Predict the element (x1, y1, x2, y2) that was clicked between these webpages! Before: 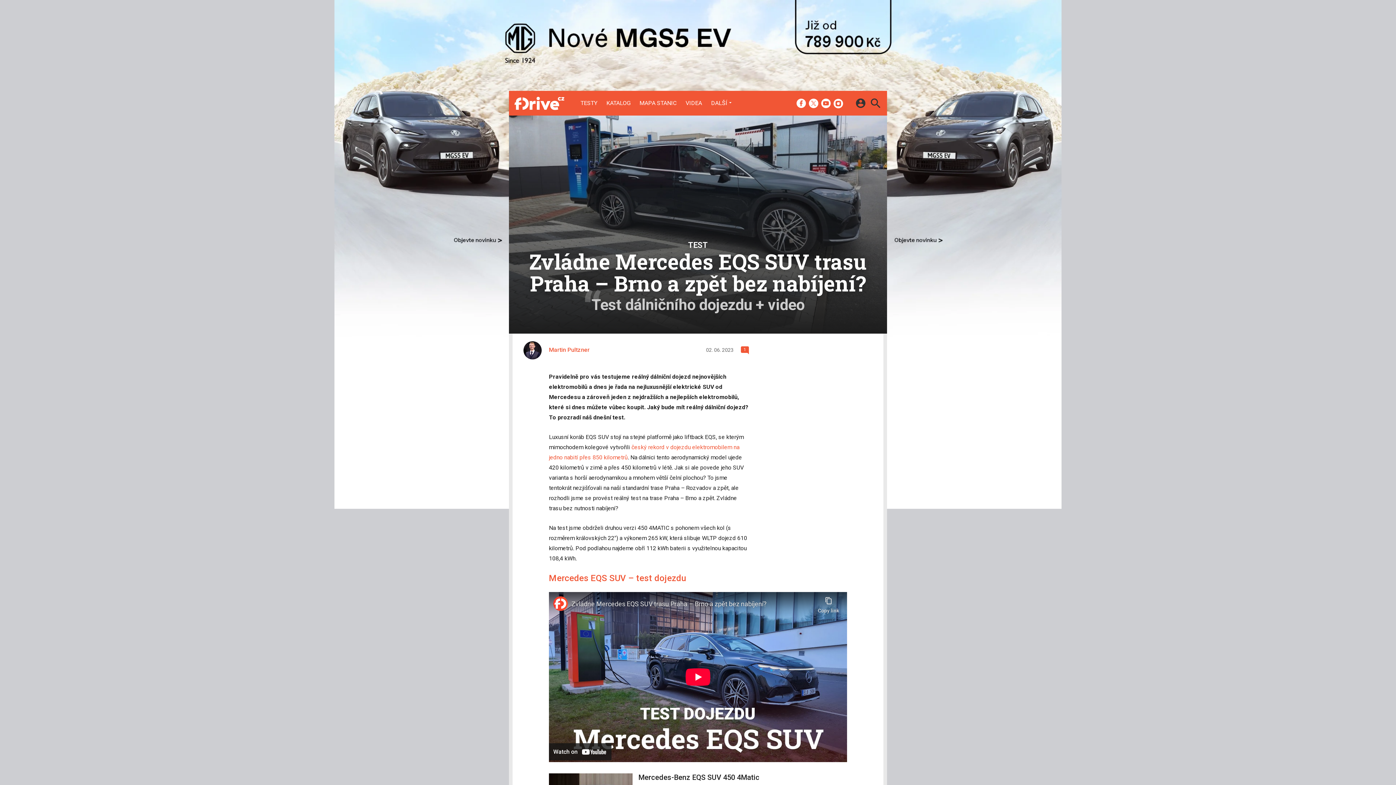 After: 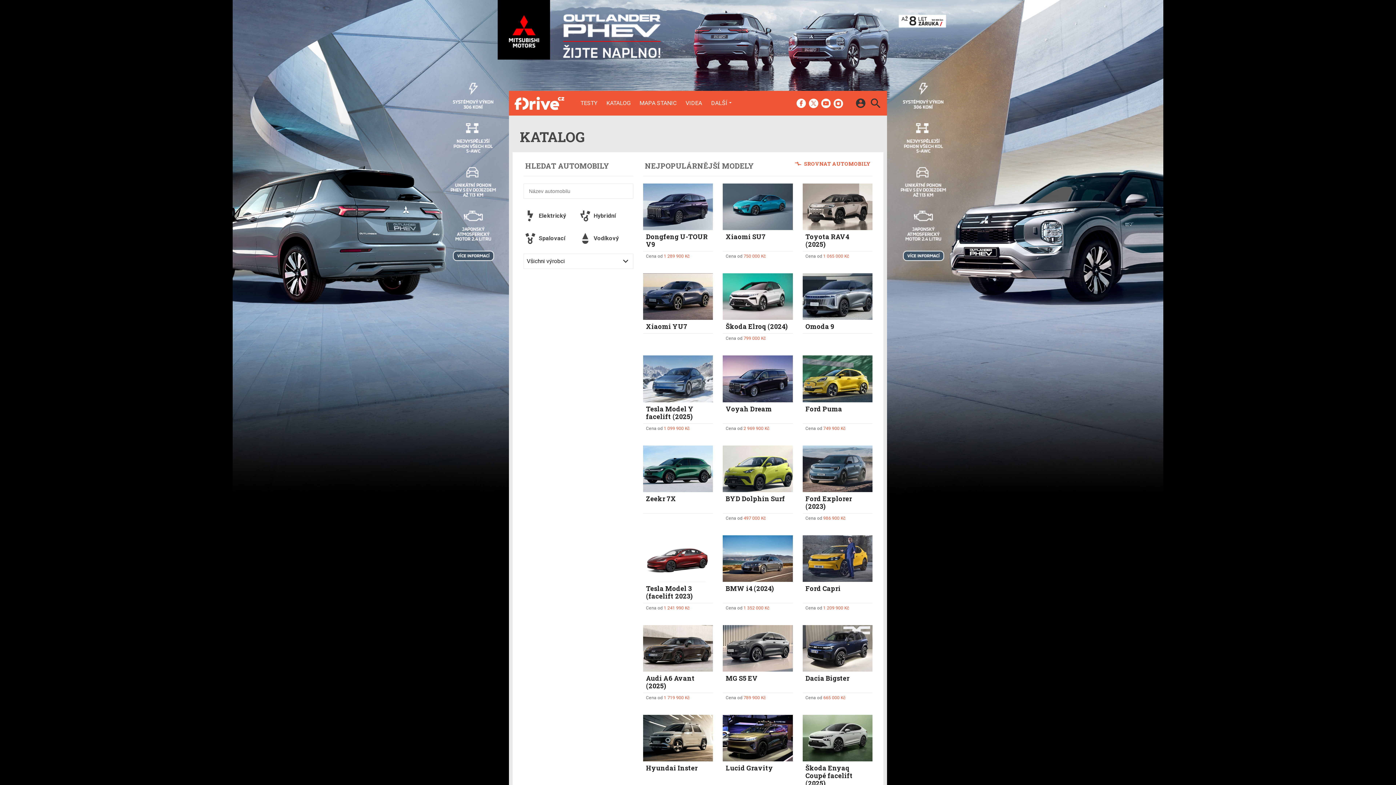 Action: bbox: (606, 100, 630, 106) label: KATALOG